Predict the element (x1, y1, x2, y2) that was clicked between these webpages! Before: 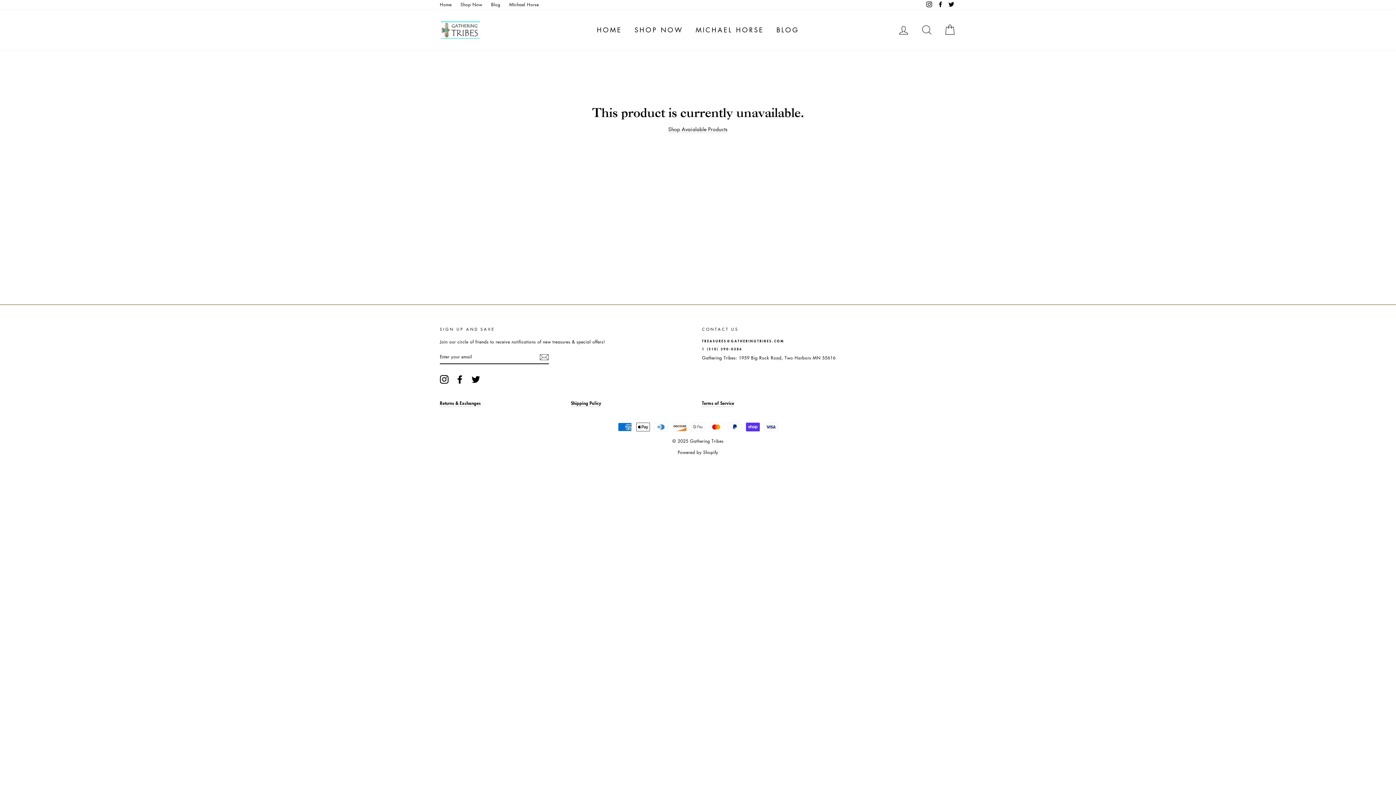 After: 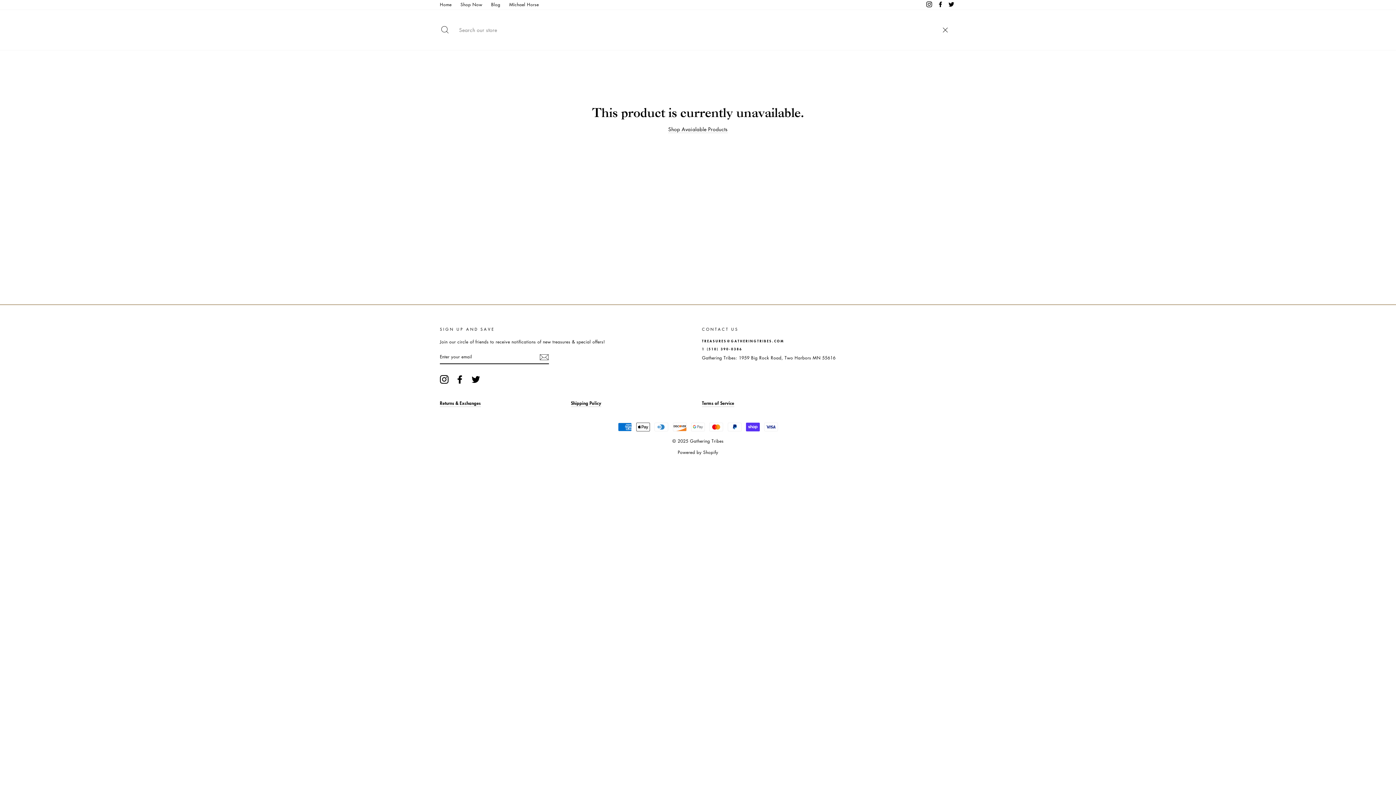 Action: label: SEARCH bbox: (916, 20, 937, 39)